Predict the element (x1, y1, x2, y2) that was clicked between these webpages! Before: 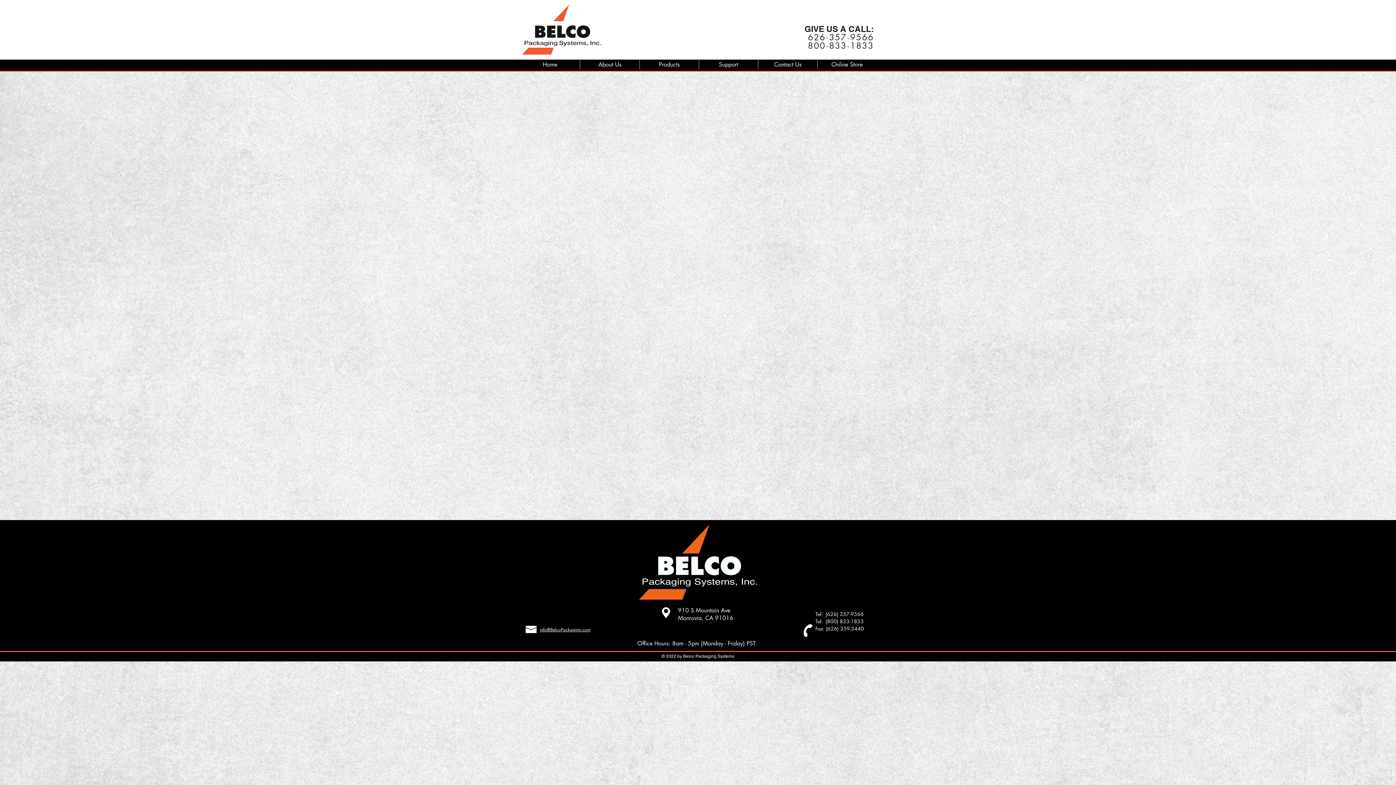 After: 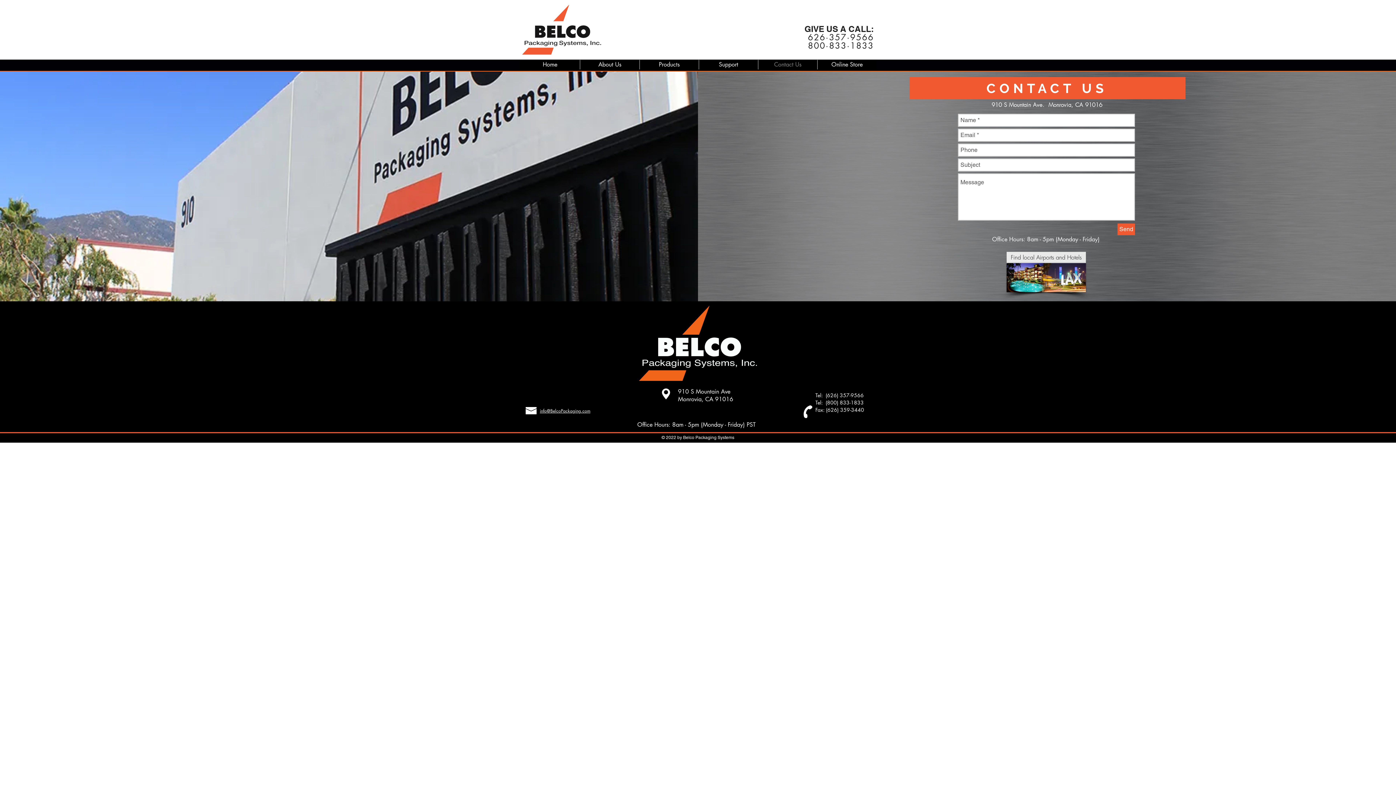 Action: label: Contact Us bbox: (758, 60, 817, 69)